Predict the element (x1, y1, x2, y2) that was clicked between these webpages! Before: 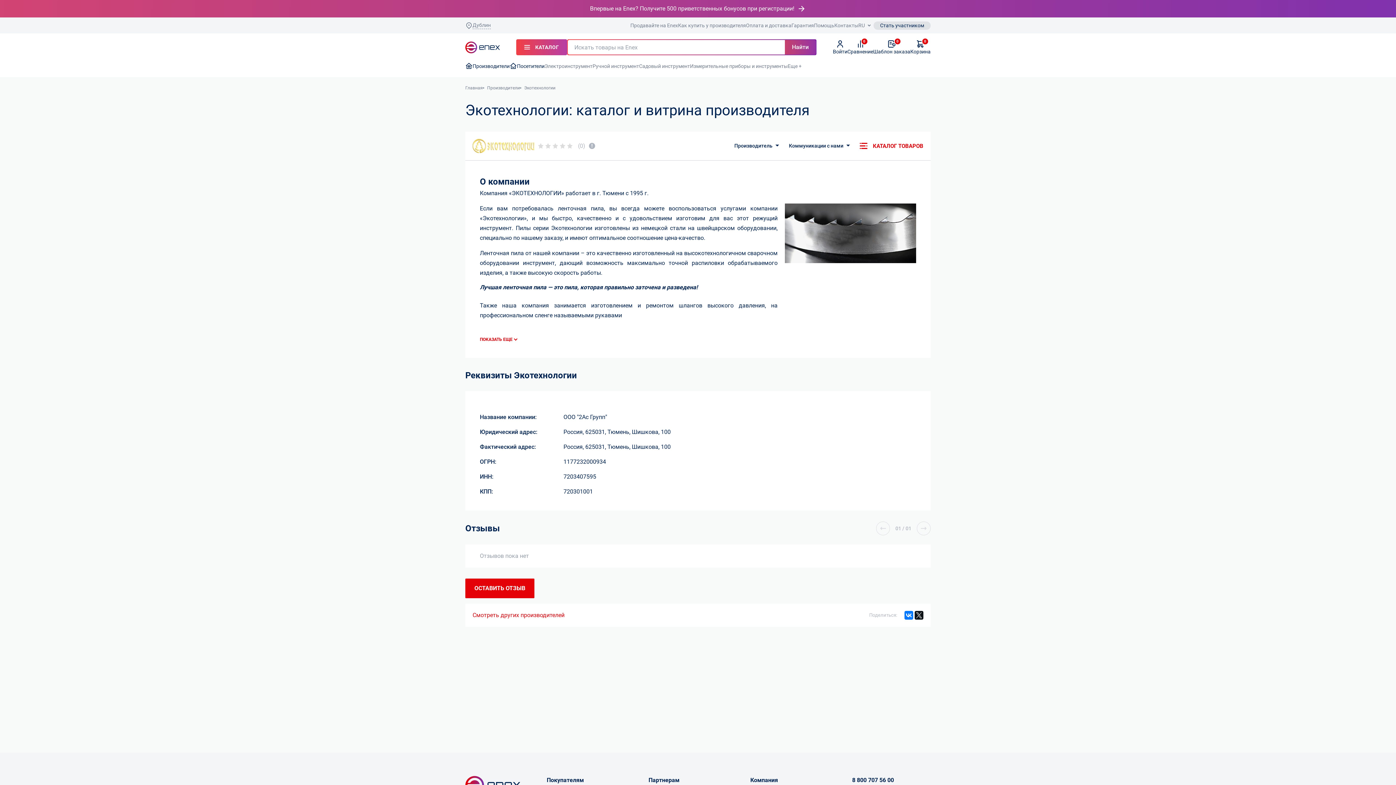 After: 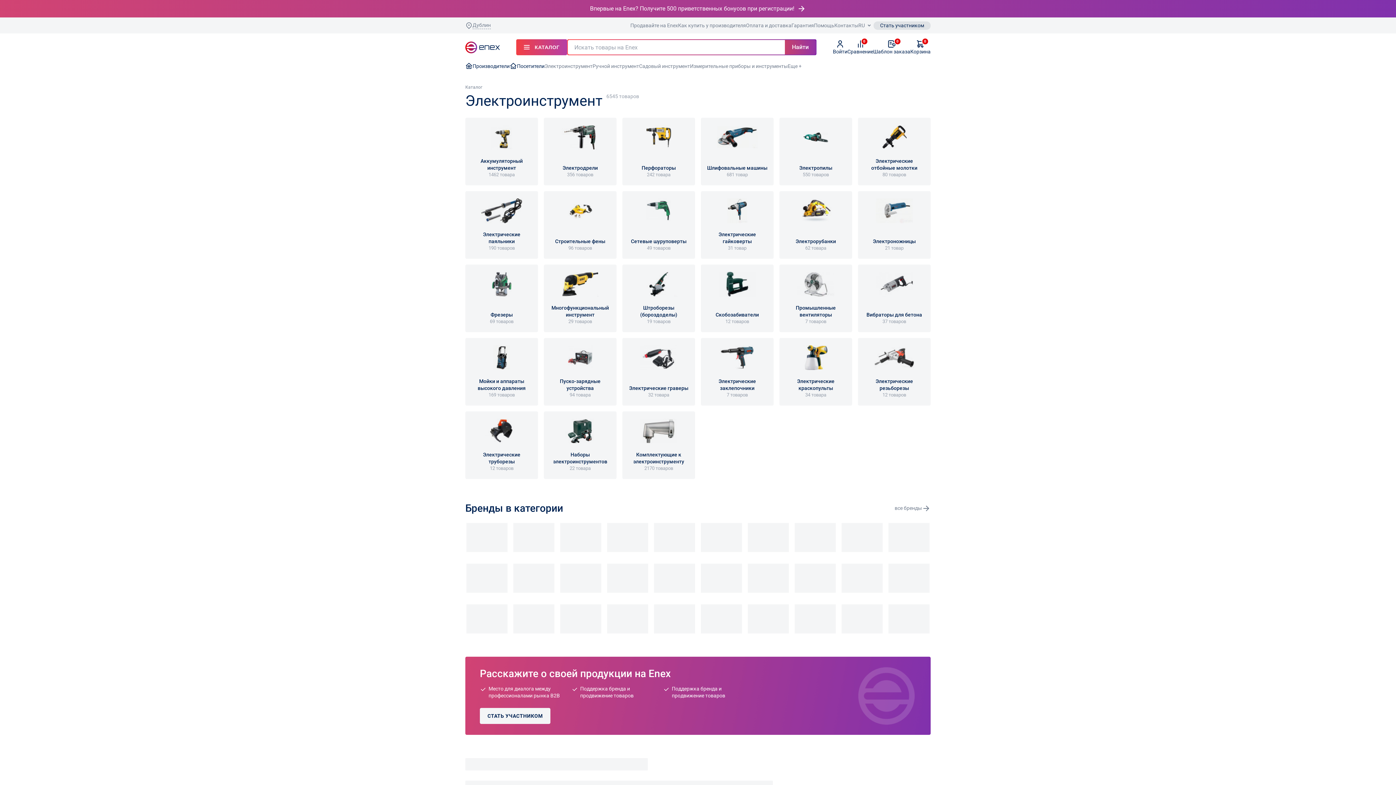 Action: bbox: (544, 62, 592, 69) label: Электроинструмент